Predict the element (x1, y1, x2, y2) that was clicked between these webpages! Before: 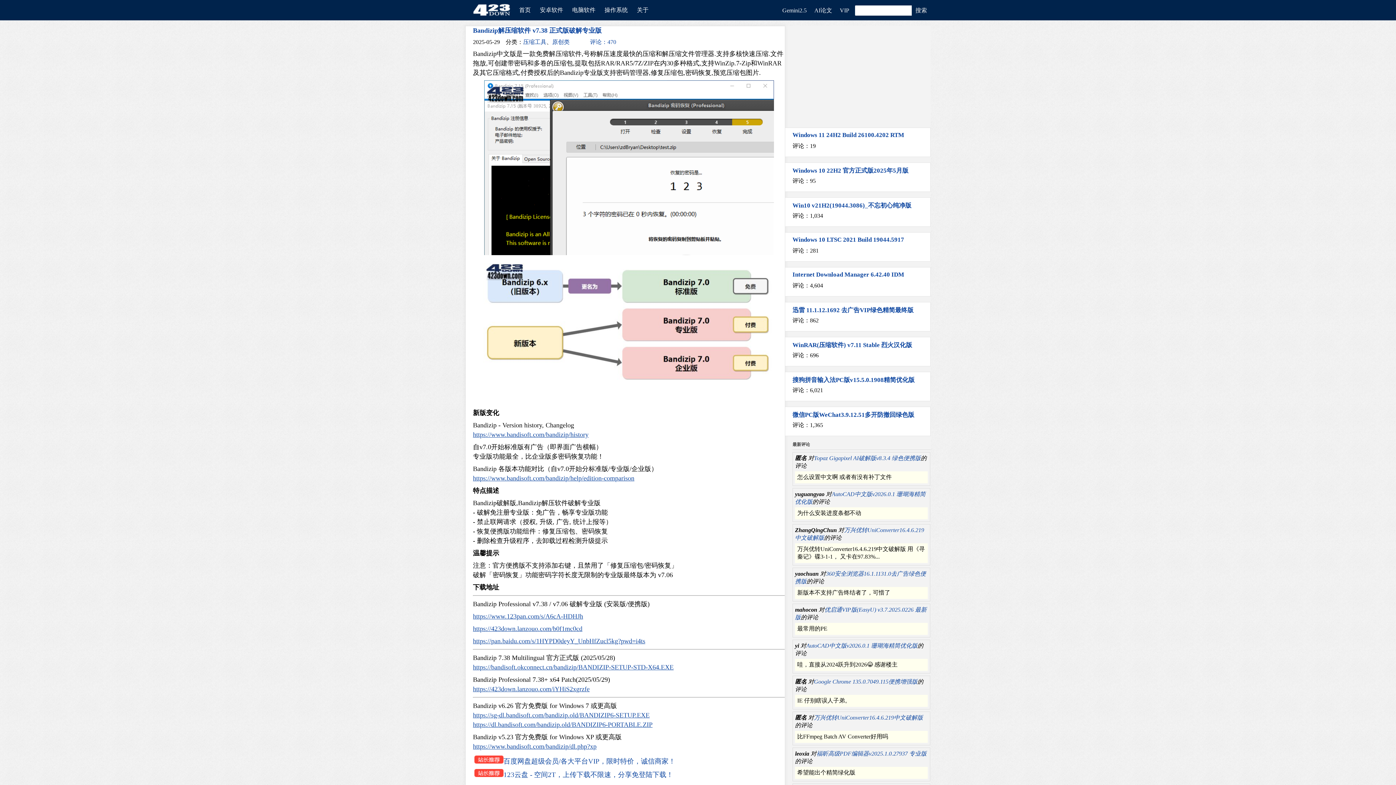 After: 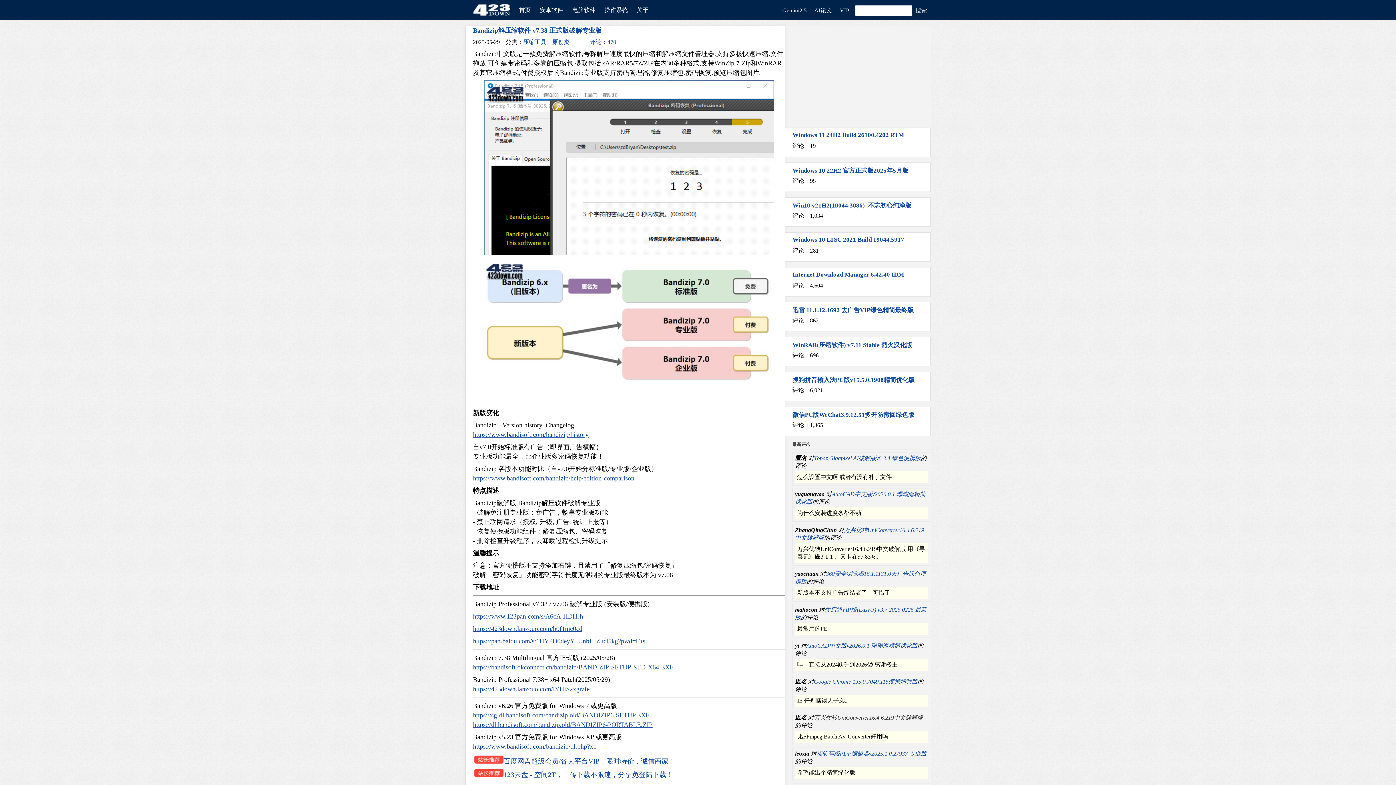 Action: label: 万兴优转UniConverter16.4.6.219中文破解版 bbox: (814, 714, 923, 721)